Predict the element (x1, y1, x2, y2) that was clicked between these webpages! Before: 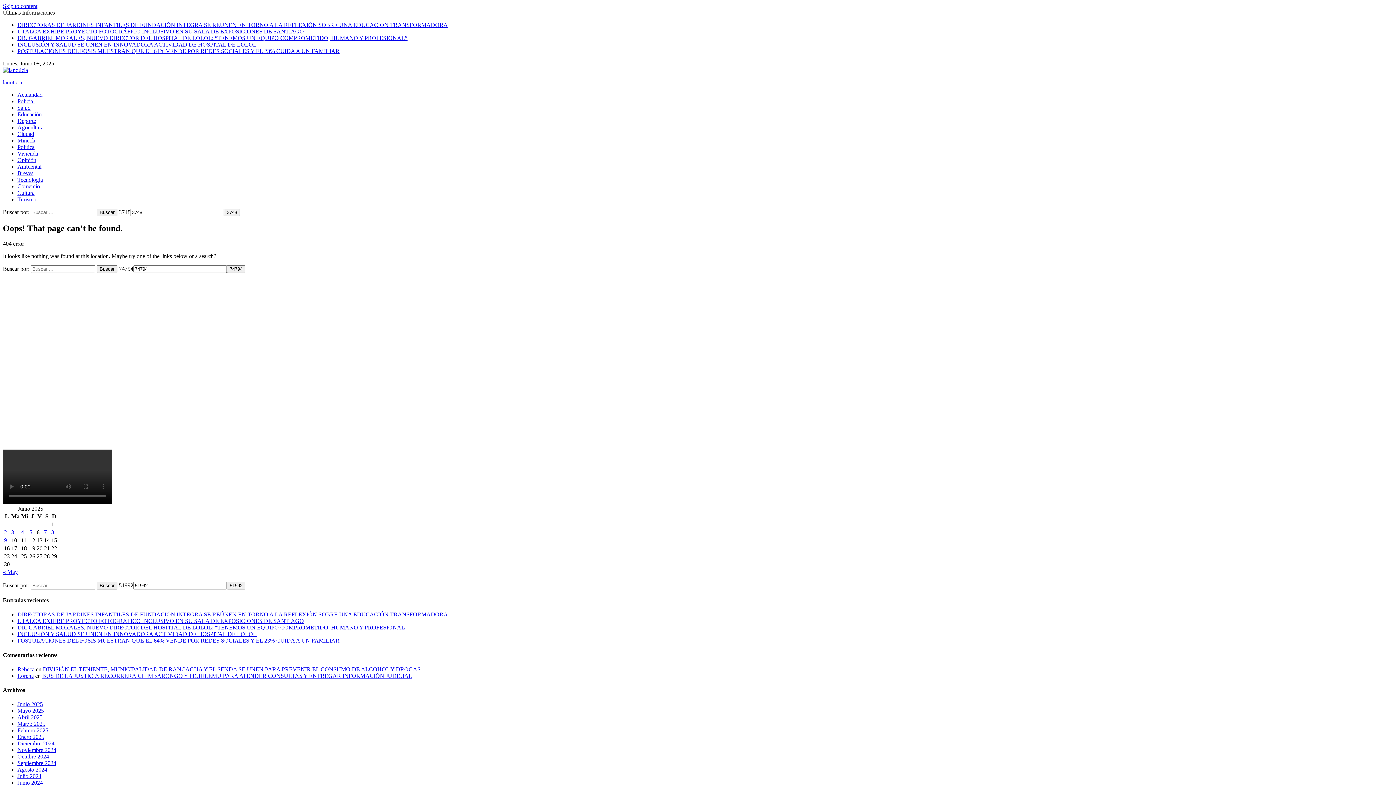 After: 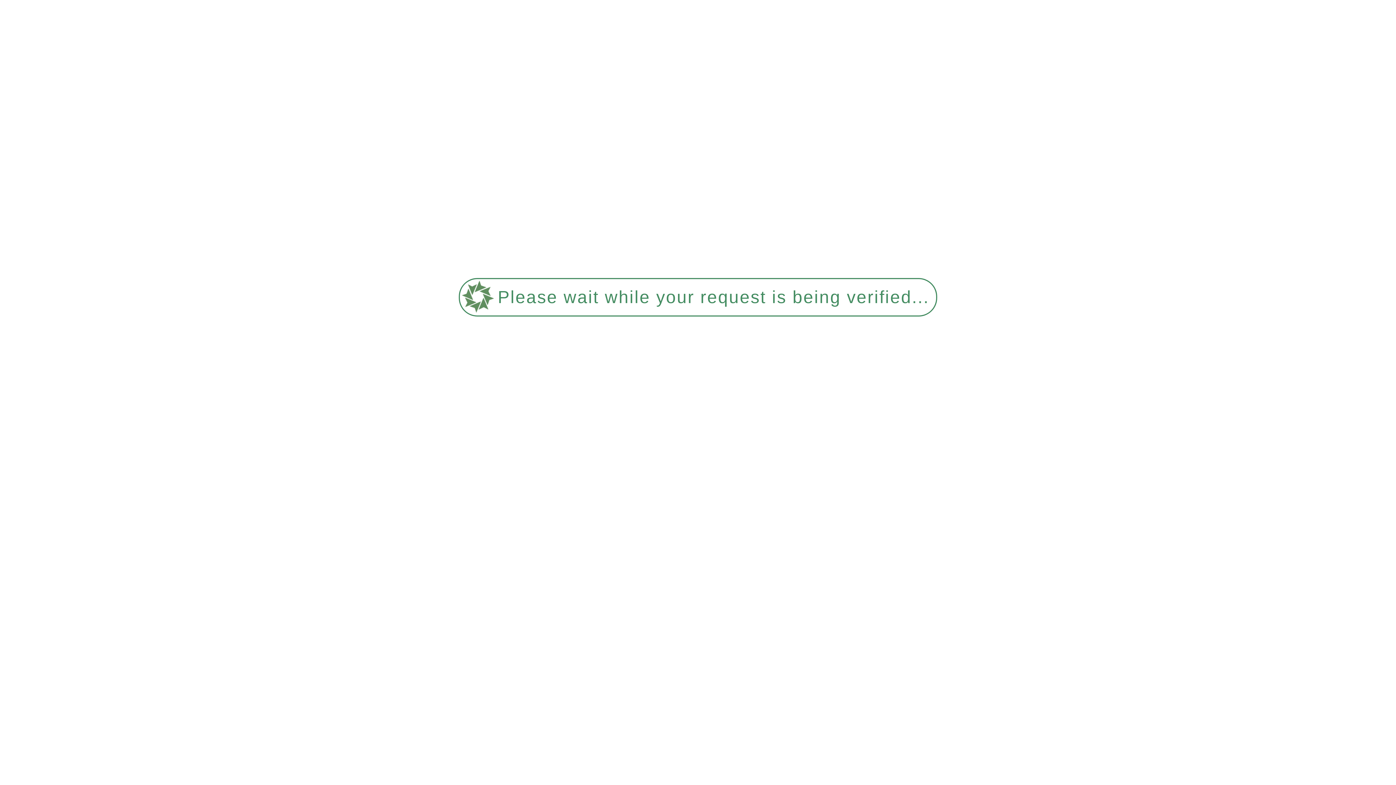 Action: bbox: (51, 529, 54, 535) label: Entrada publicada en 8 June 2025